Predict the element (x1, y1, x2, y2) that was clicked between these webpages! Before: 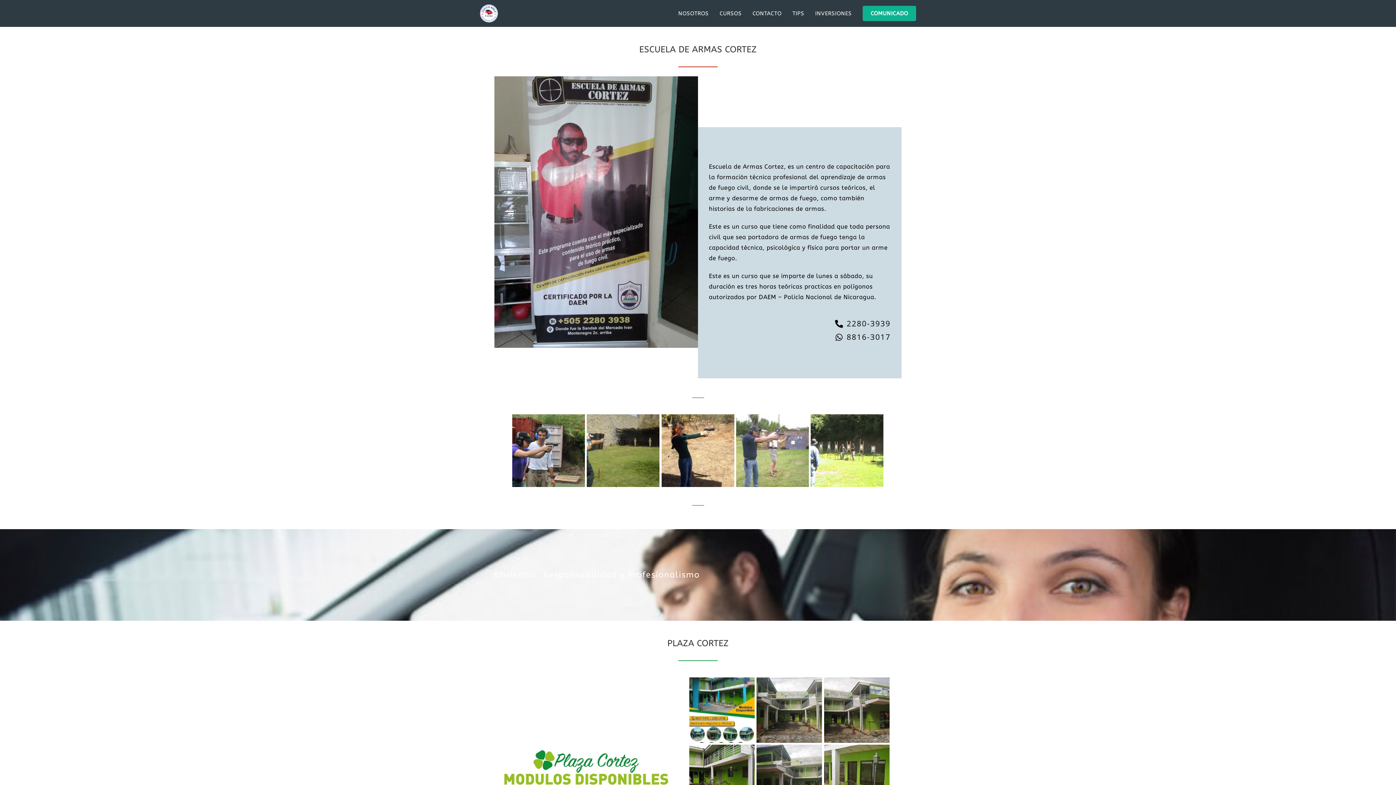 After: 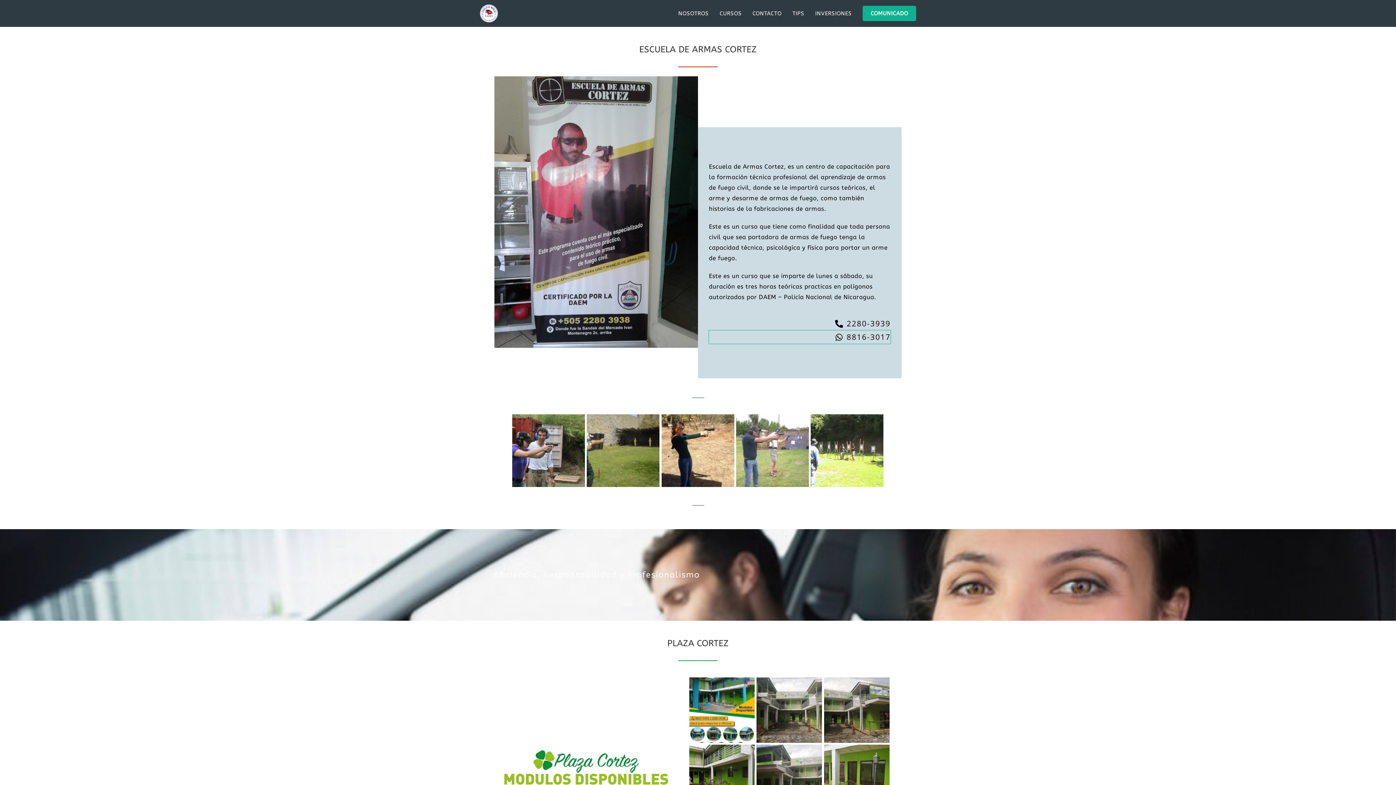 Action: bbox: (709, 330, 890, 344) label: 8816-3017